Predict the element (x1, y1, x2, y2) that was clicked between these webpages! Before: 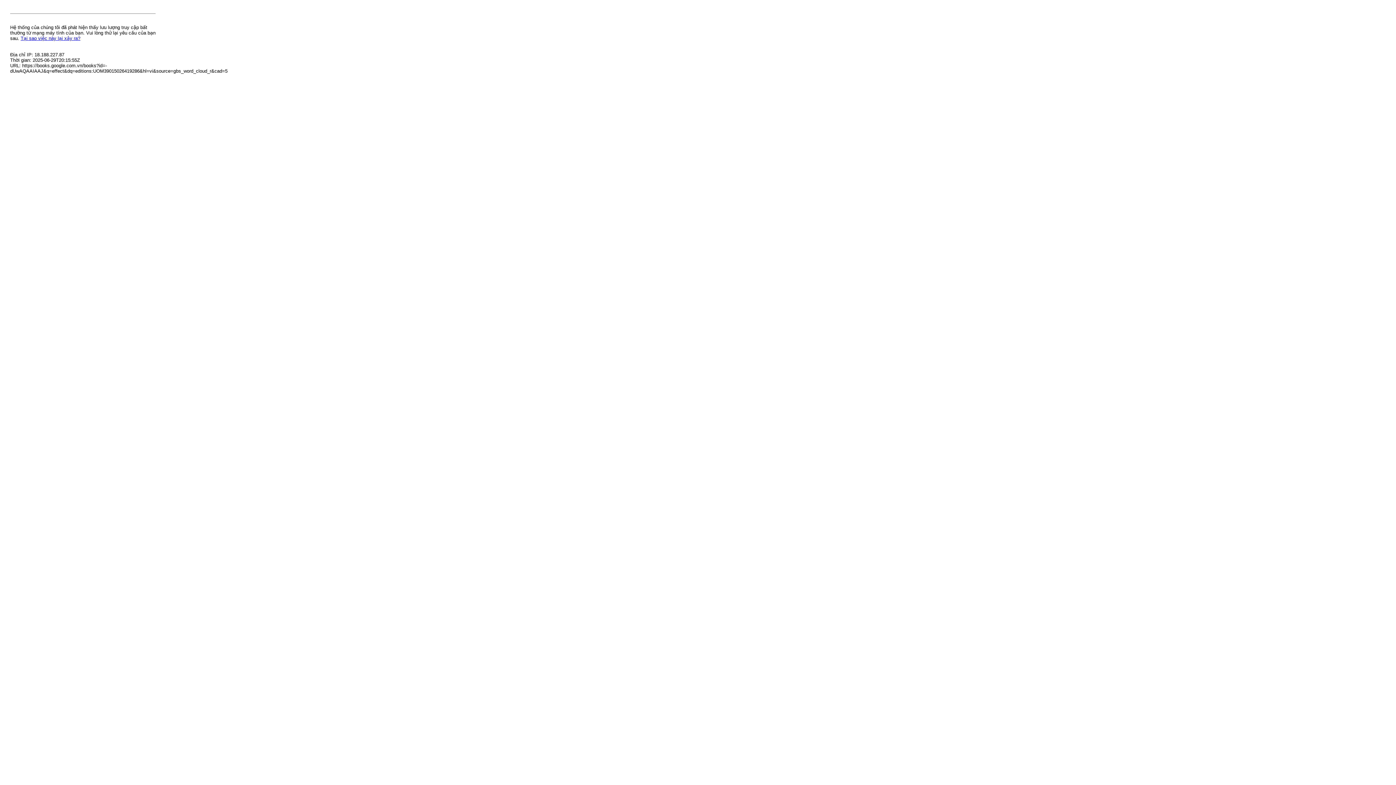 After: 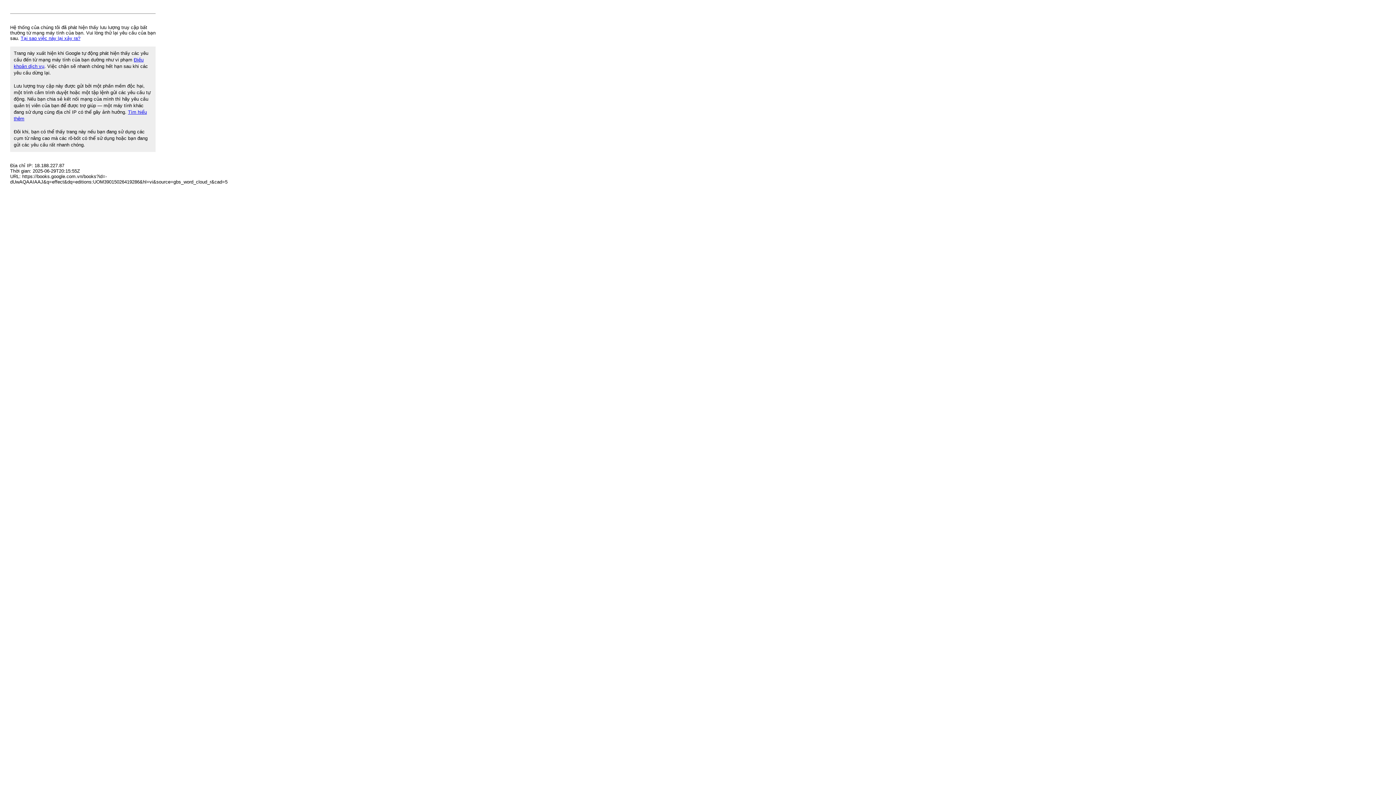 Action: label: Tại sao việc này lại xảy ra? bbox: (20, 35, 80, 41)